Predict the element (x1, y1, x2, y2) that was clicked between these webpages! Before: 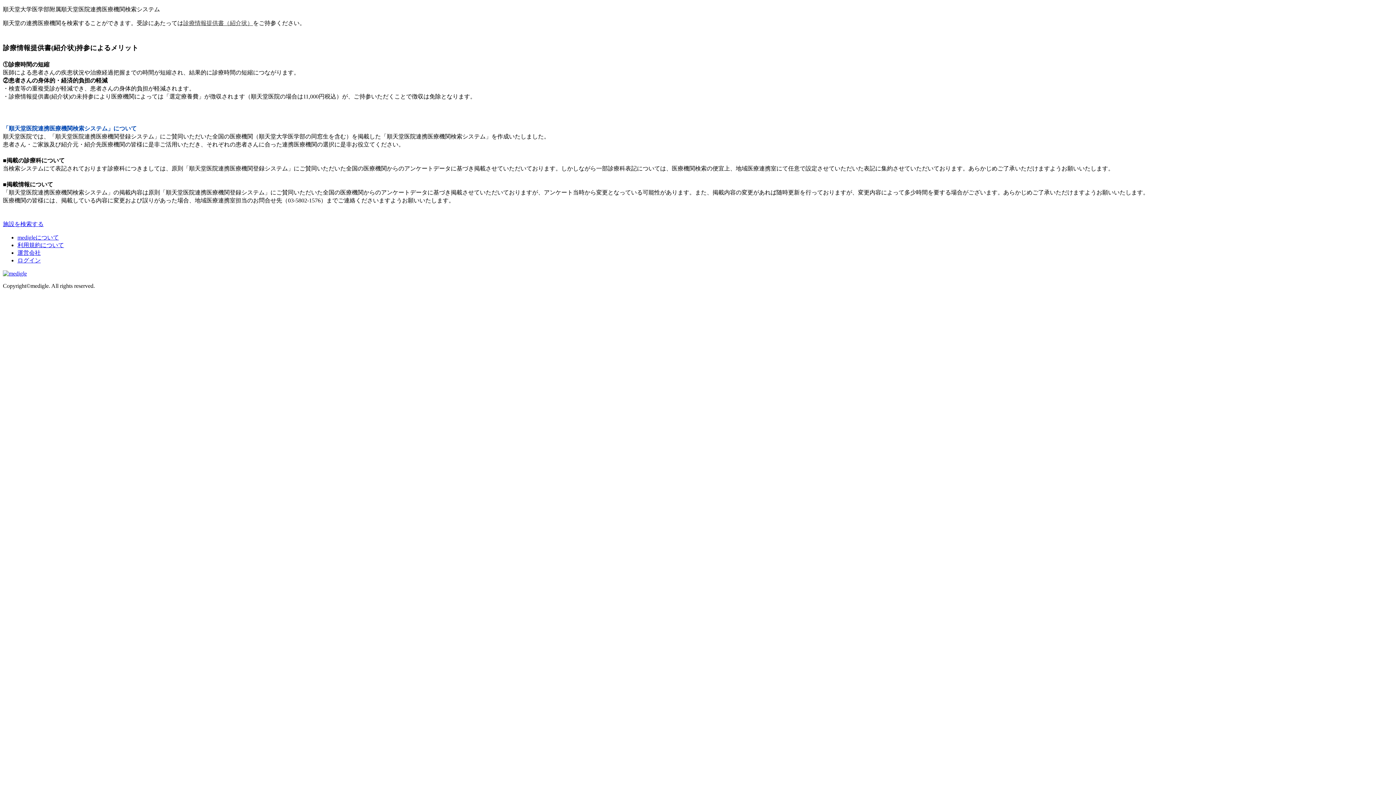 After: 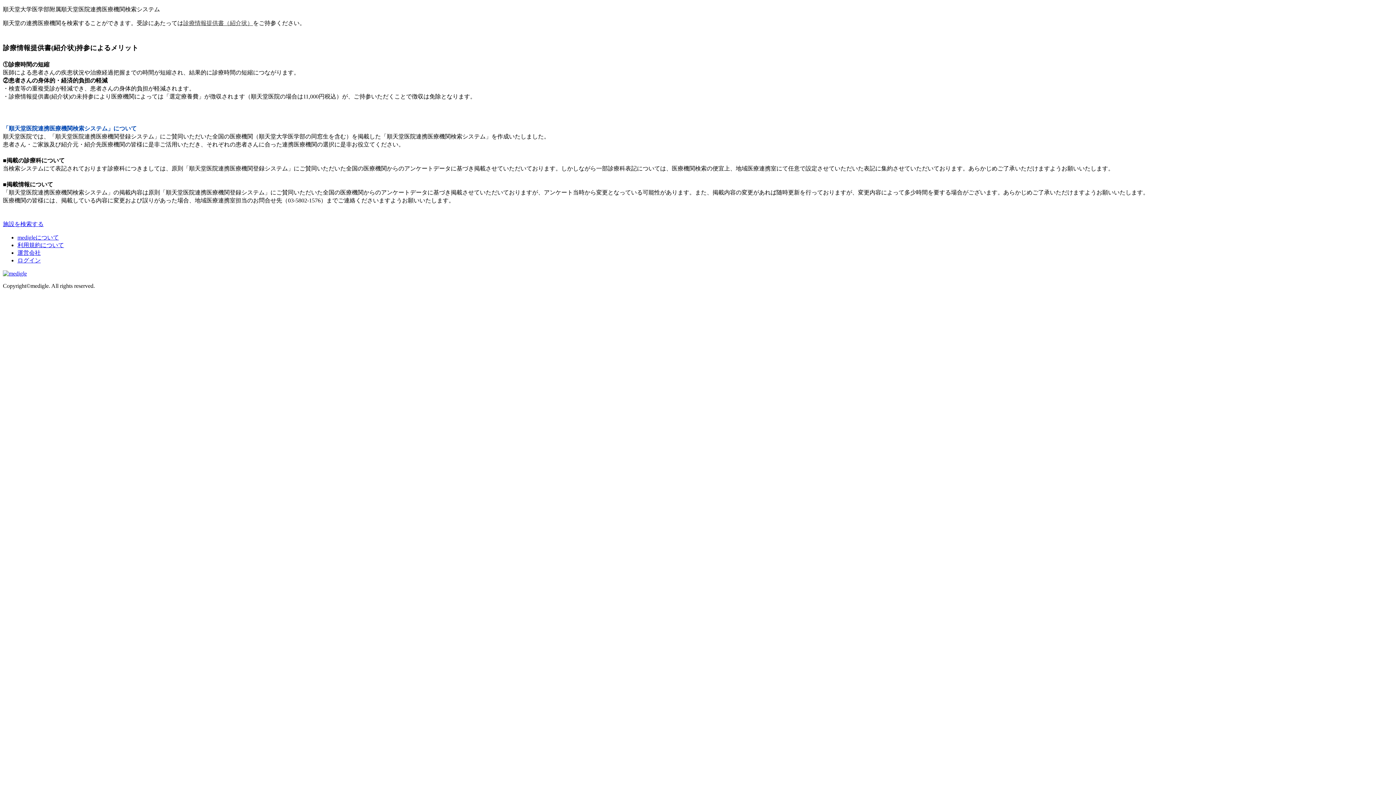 Action: label: ログイン bbox: (17, 257, 40, 263)